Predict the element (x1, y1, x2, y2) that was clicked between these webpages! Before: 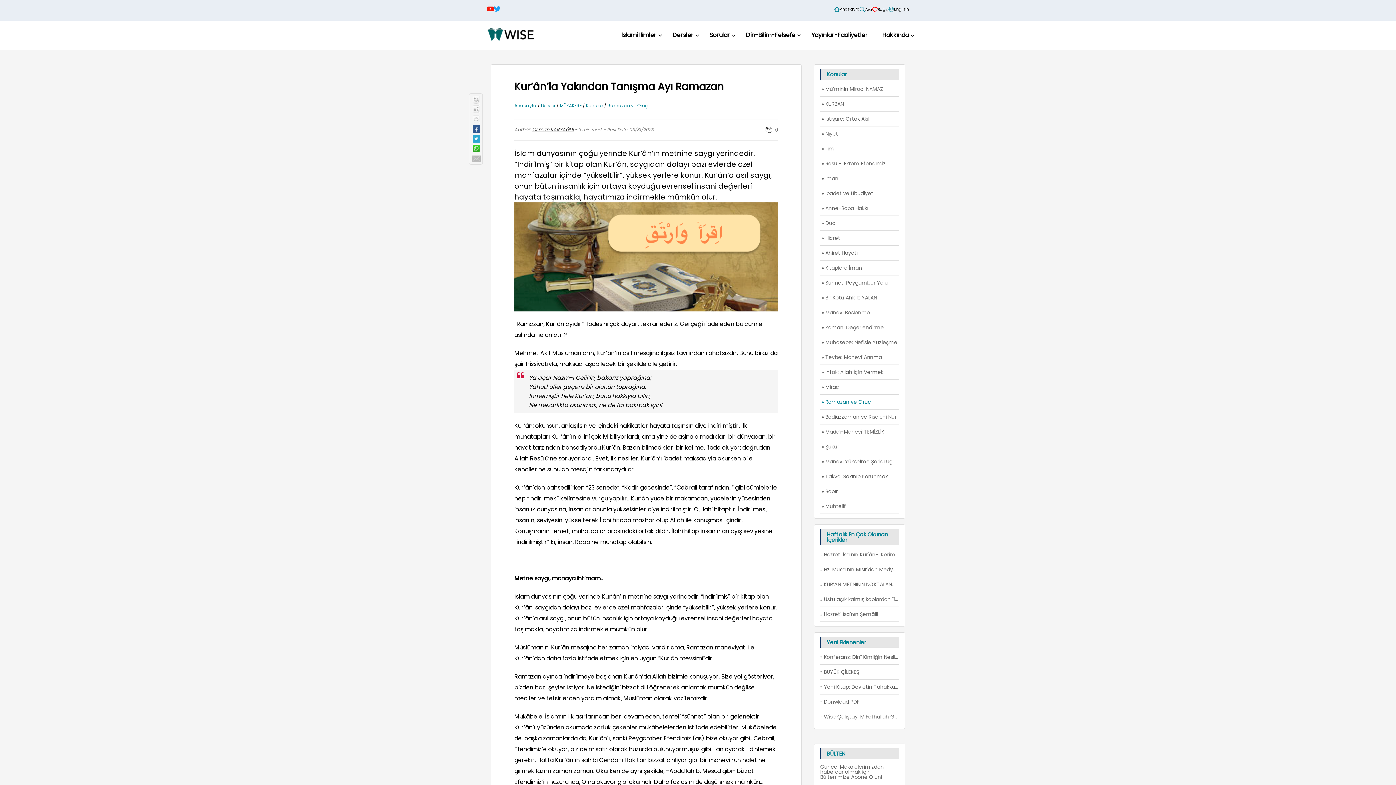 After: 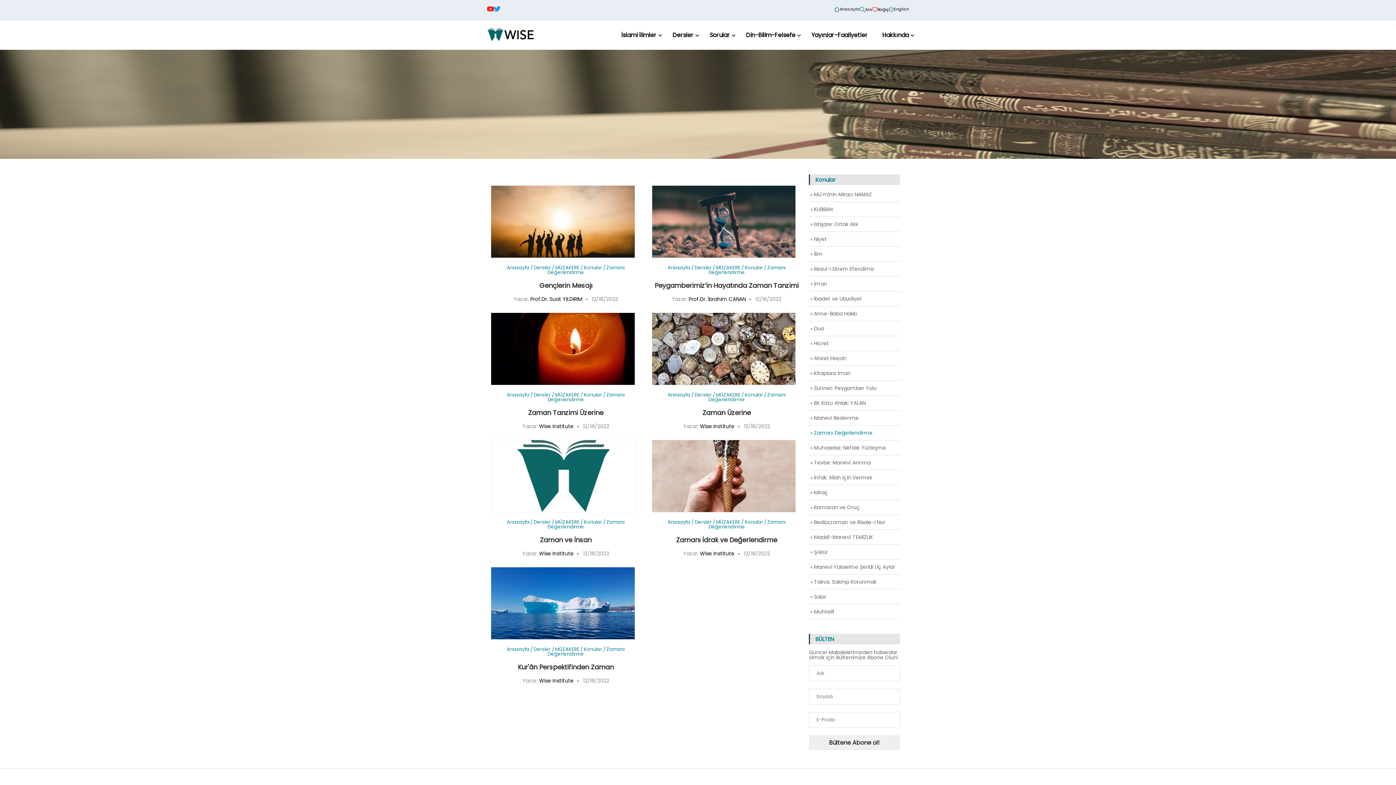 Action: label:  » Zamanı Değerlendirme bbox: (820, 320, 899, 335)